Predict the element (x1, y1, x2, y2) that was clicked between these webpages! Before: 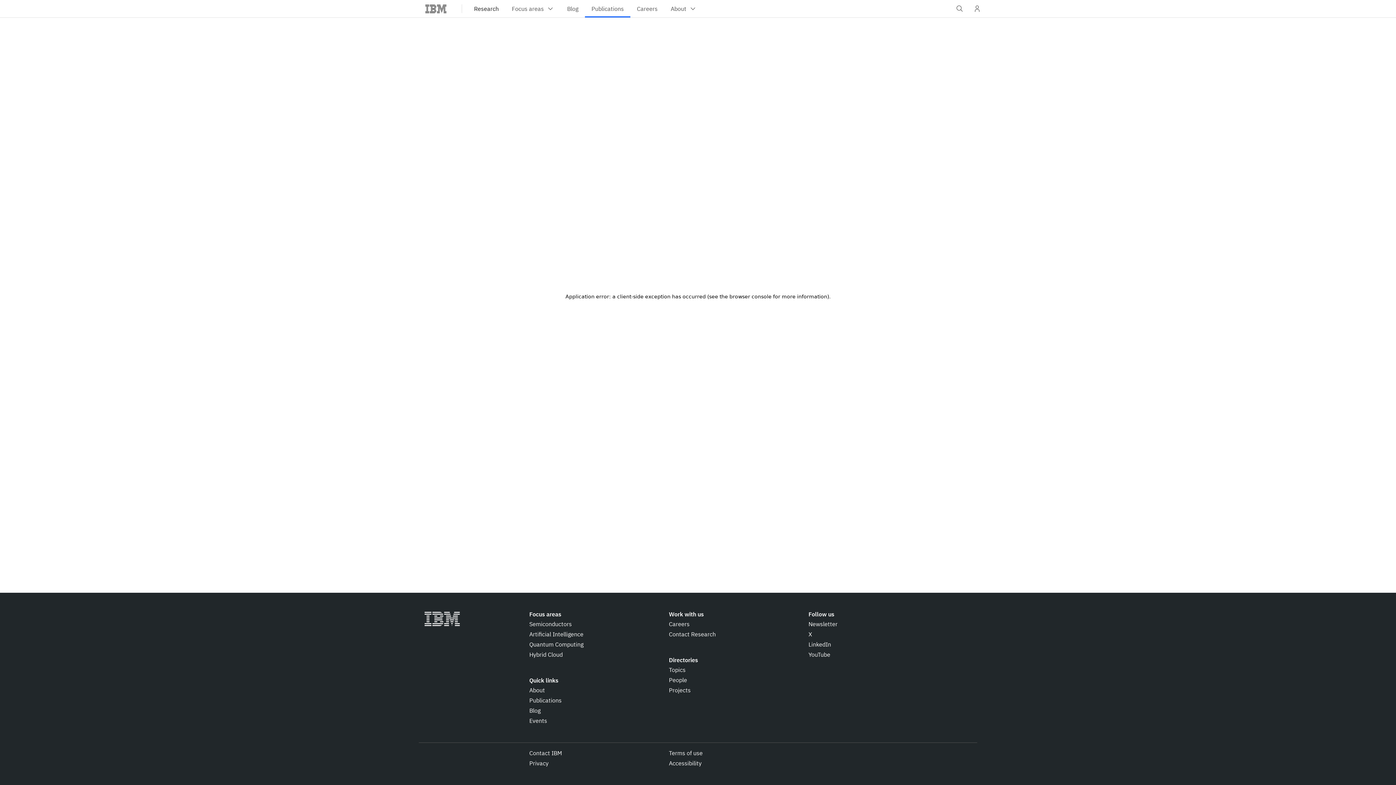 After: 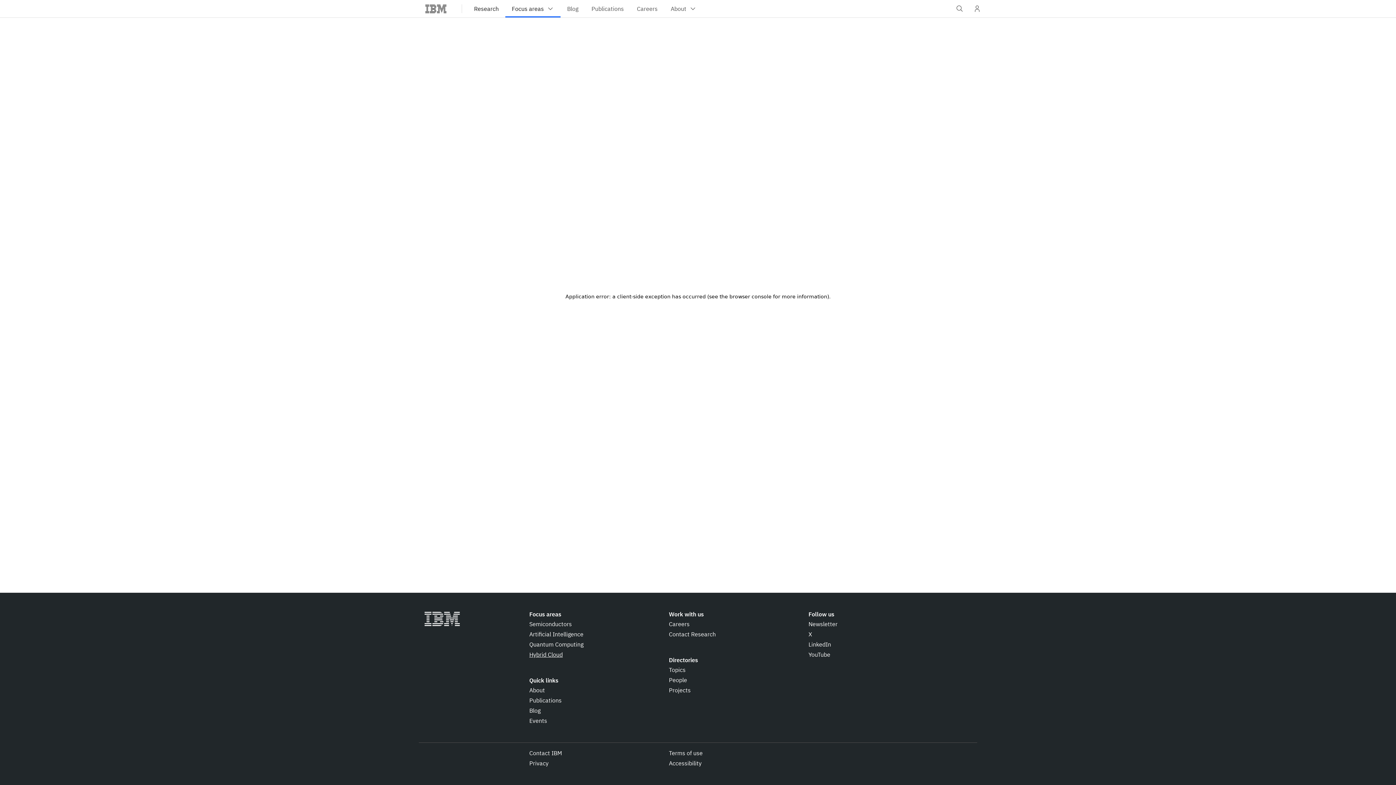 Action: label: Hybrid Cloud bbox: (529, 650, 562, 659)